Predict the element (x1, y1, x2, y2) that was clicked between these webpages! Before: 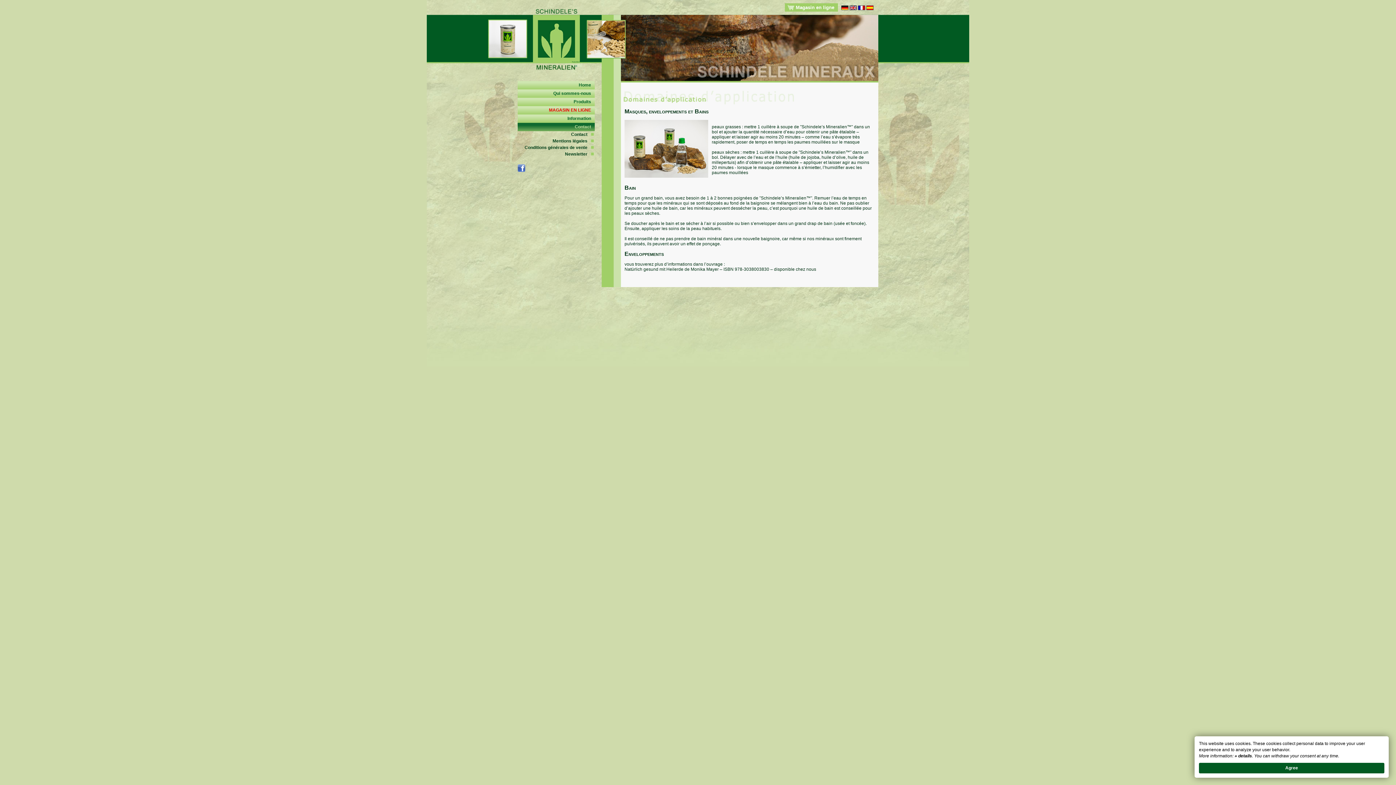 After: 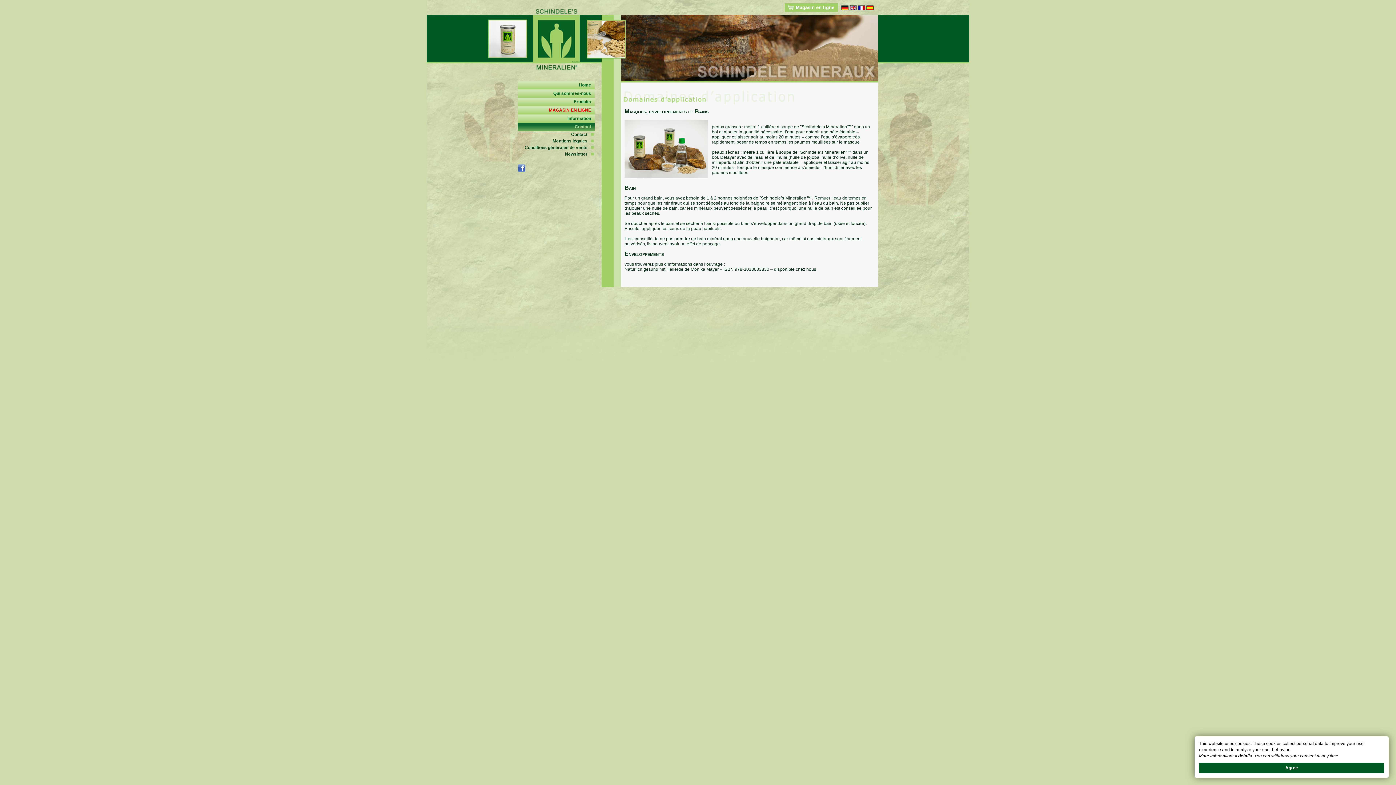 Action: bbox: (517, 166, 528, 172)